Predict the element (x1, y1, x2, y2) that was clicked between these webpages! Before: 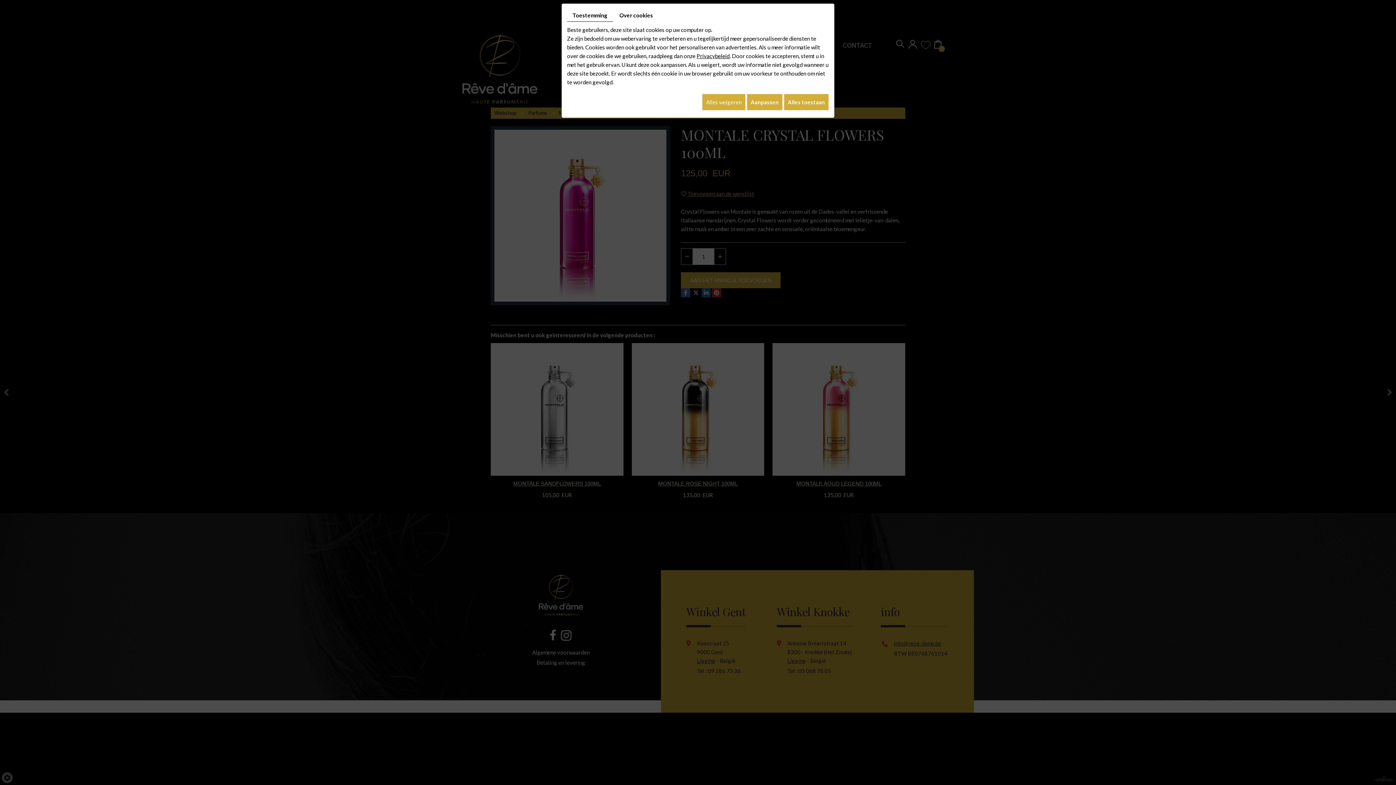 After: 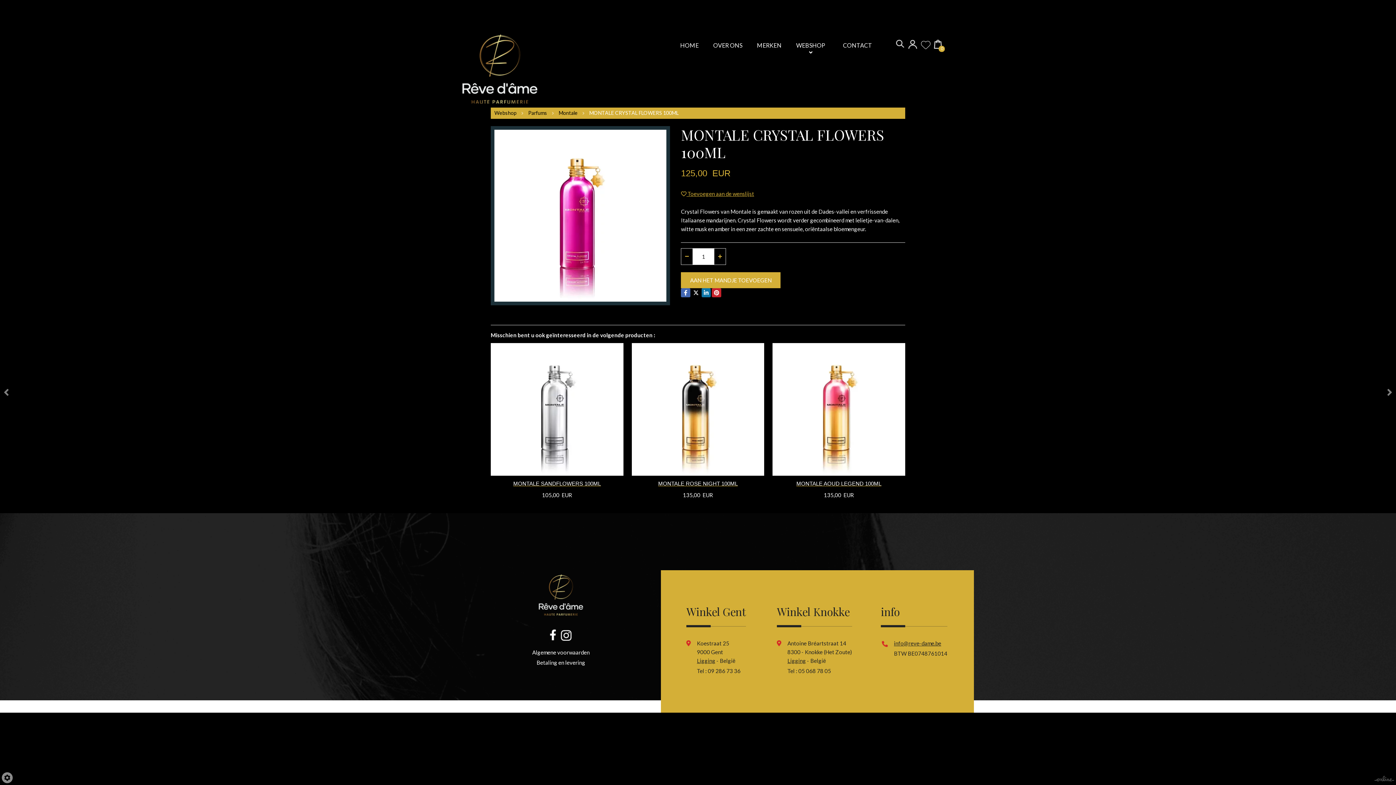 Action: label: Alles weigeren bbox: (702, 93, 745, 110)